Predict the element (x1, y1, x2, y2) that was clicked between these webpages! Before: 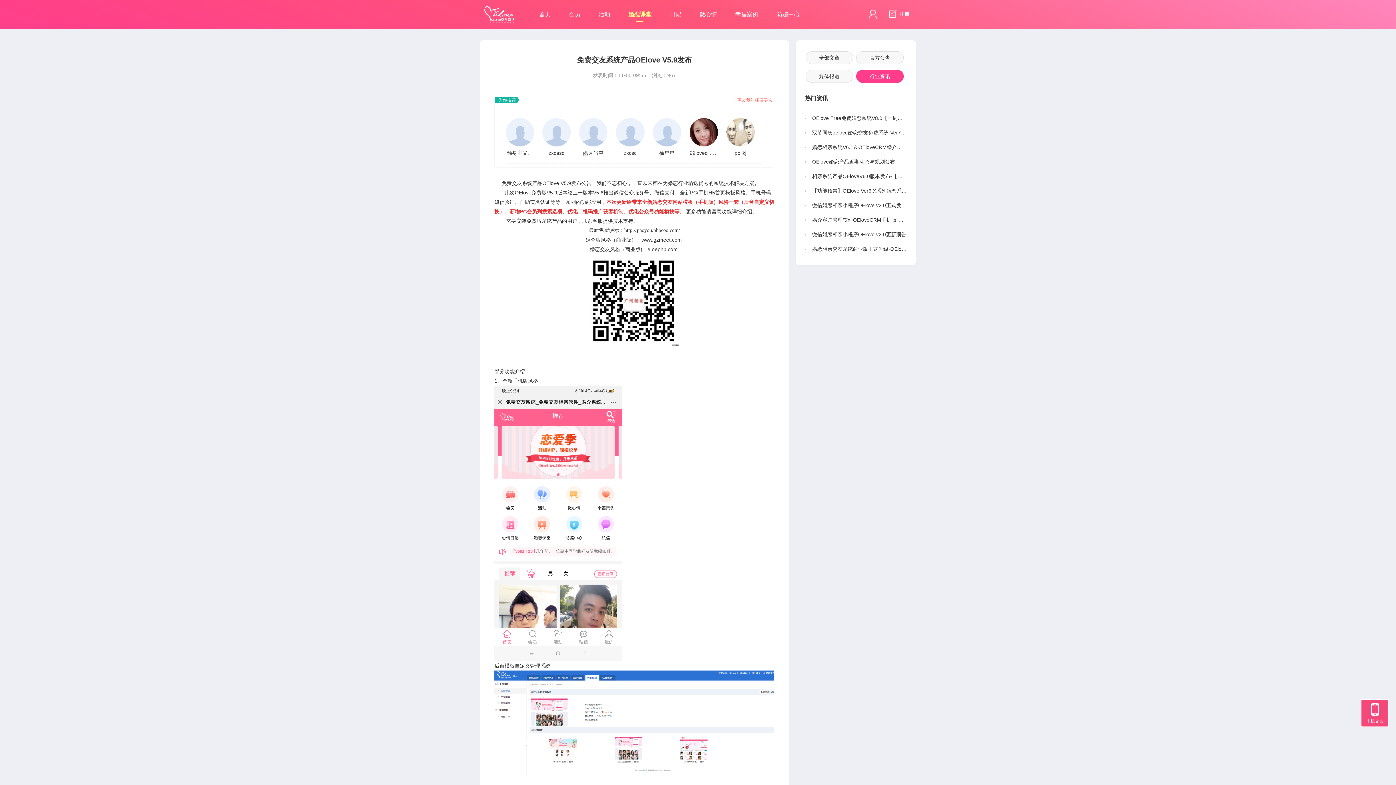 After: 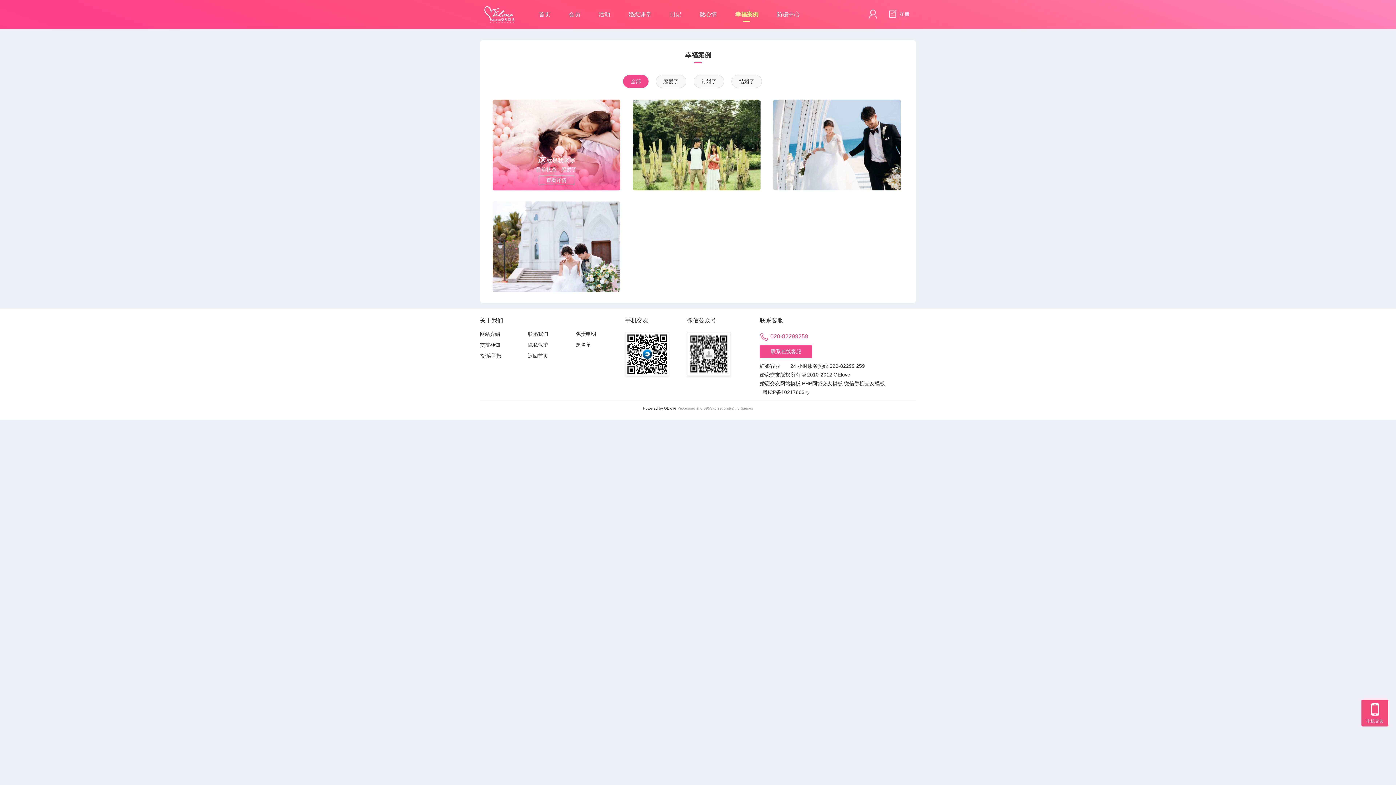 Action: bbox: (726, 0, 767, 29) label: 幸福案例